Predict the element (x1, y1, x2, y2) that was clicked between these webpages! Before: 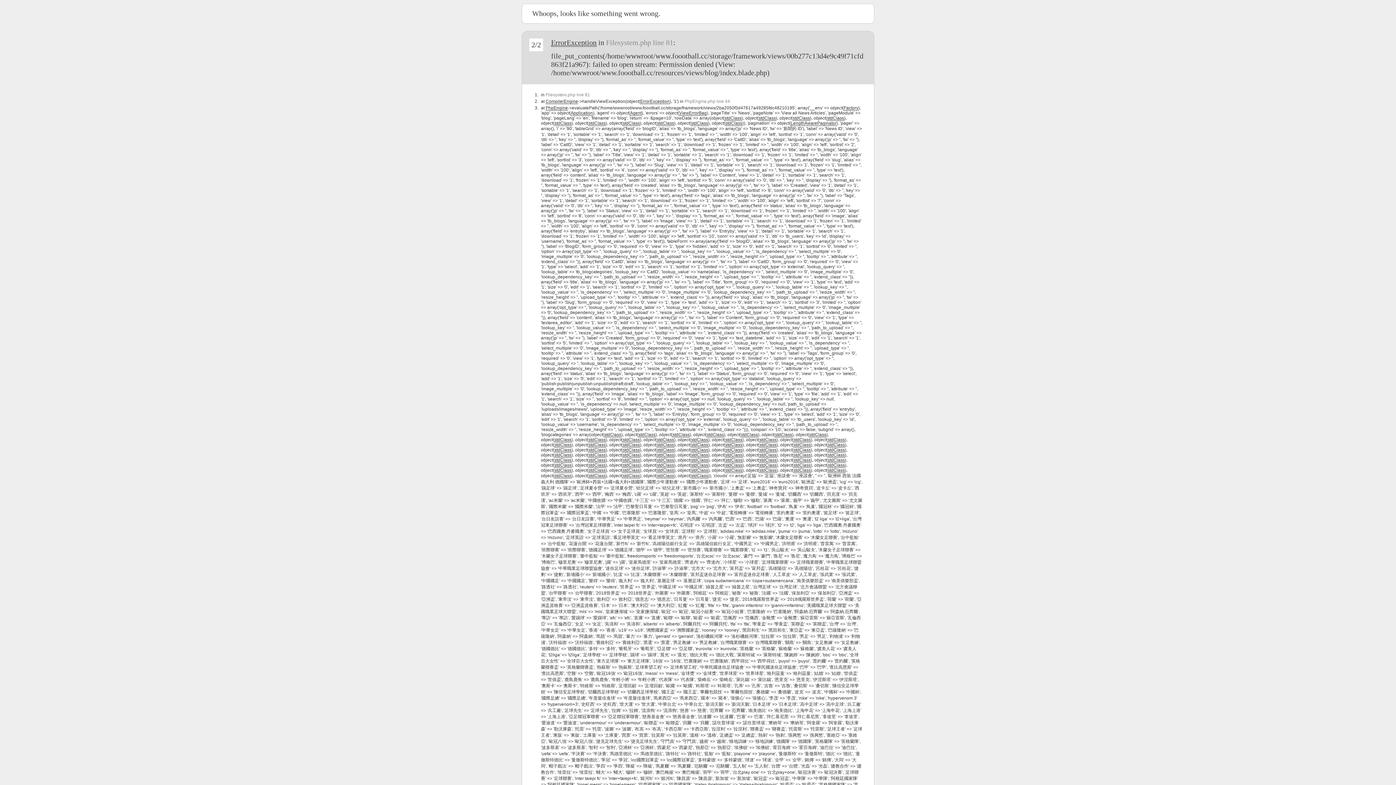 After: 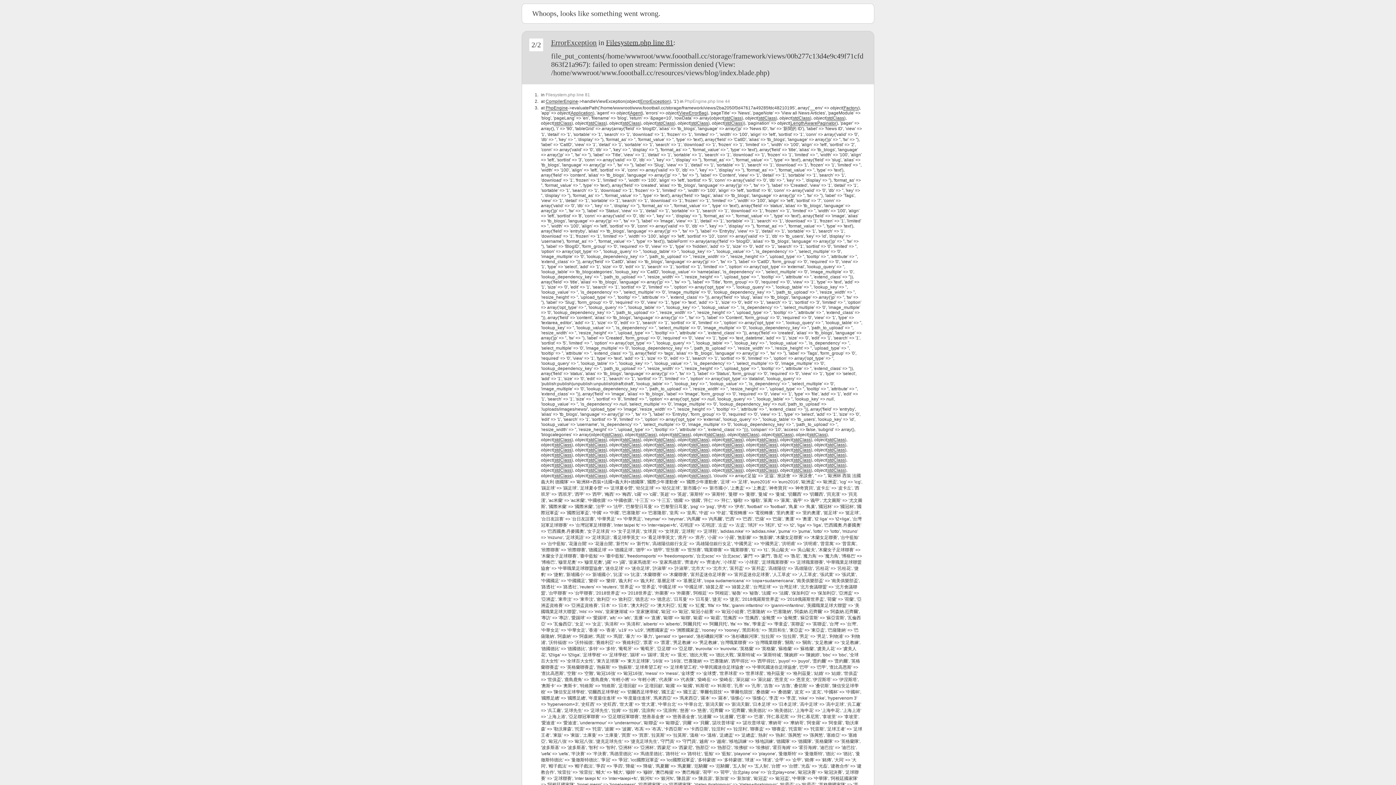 Action: label: Filesystem.php line 81 bbox: (606, 38, 673, 46)